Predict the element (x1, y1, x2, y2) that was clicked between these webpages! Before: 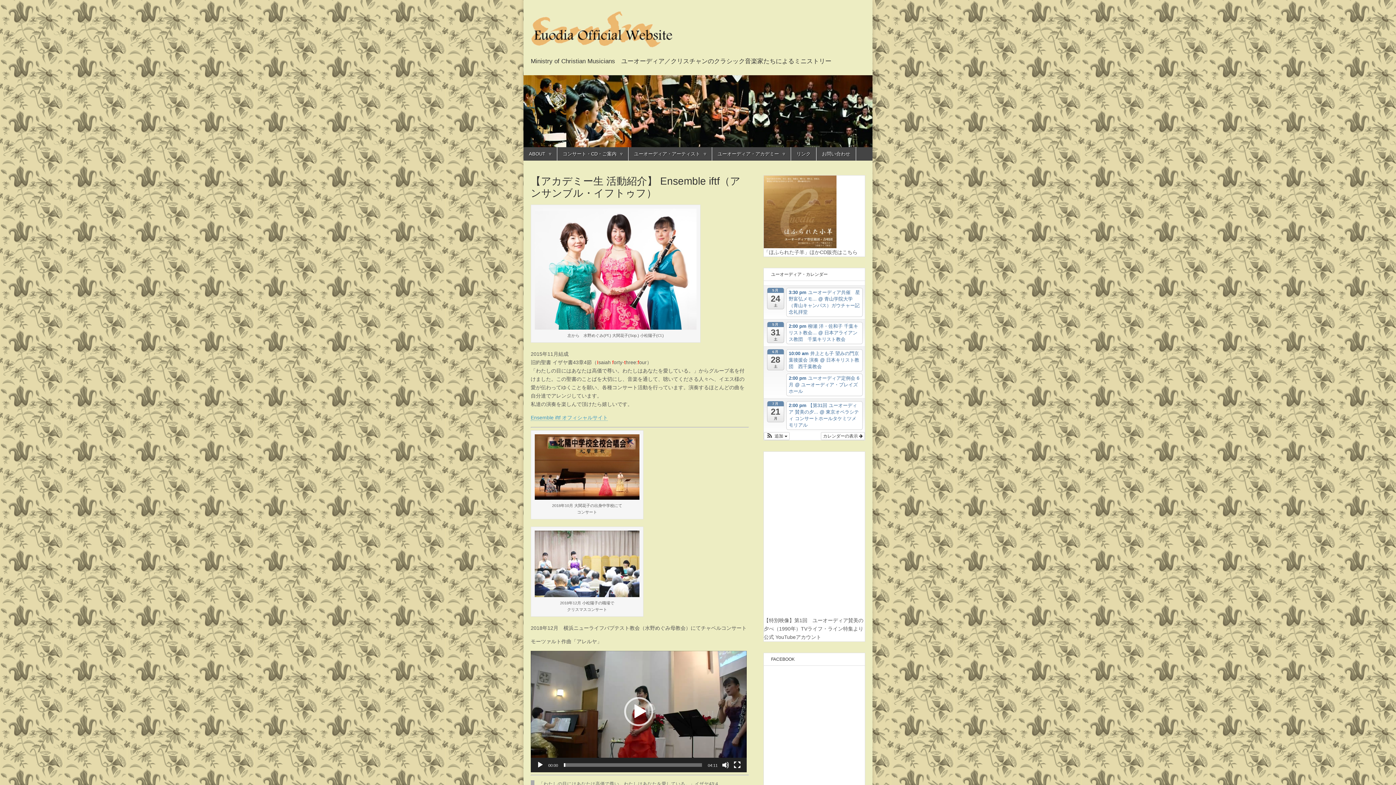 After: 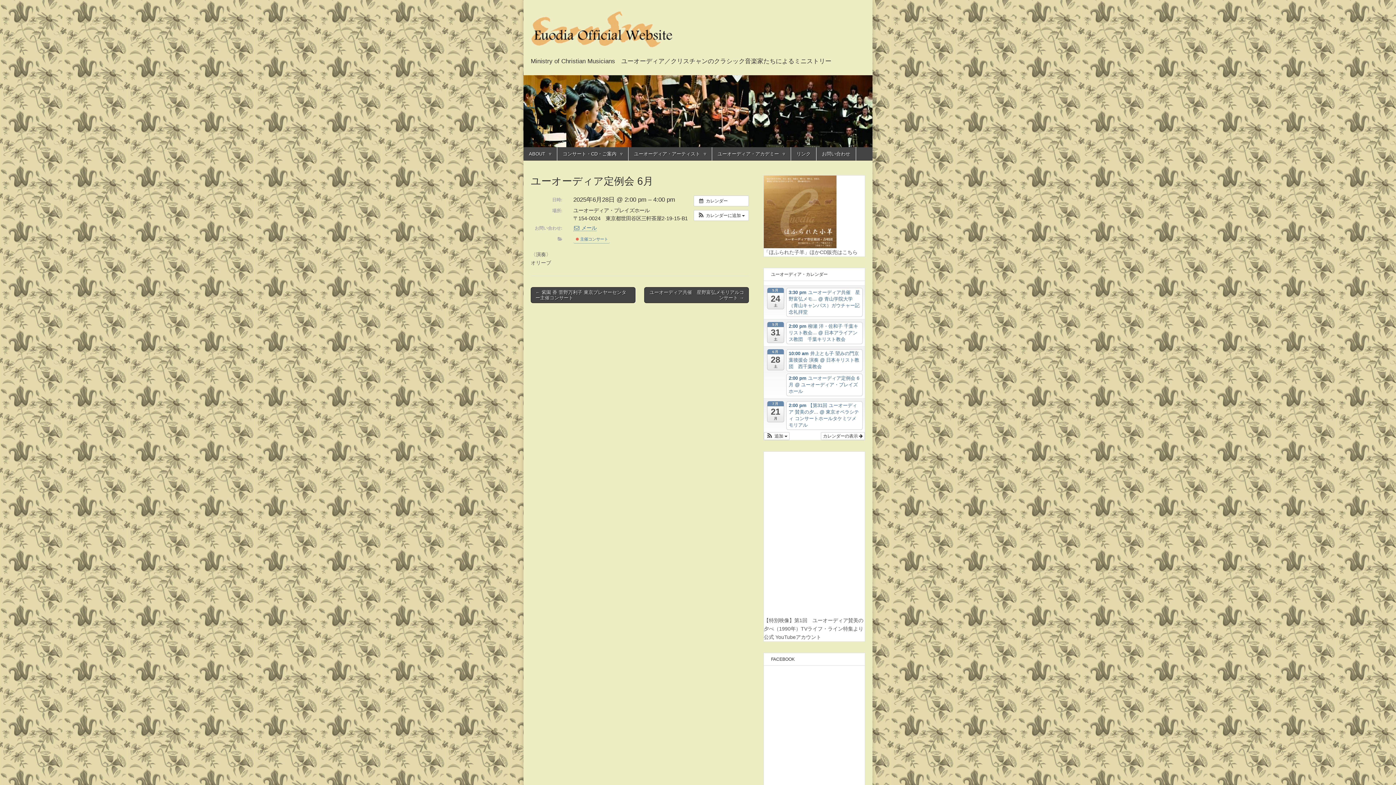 Action: label: 2:00 pm ユーオーディア定例会 6月 @ ユーオーディア・プレイズホール bbox: (786, 373, 862, 396)